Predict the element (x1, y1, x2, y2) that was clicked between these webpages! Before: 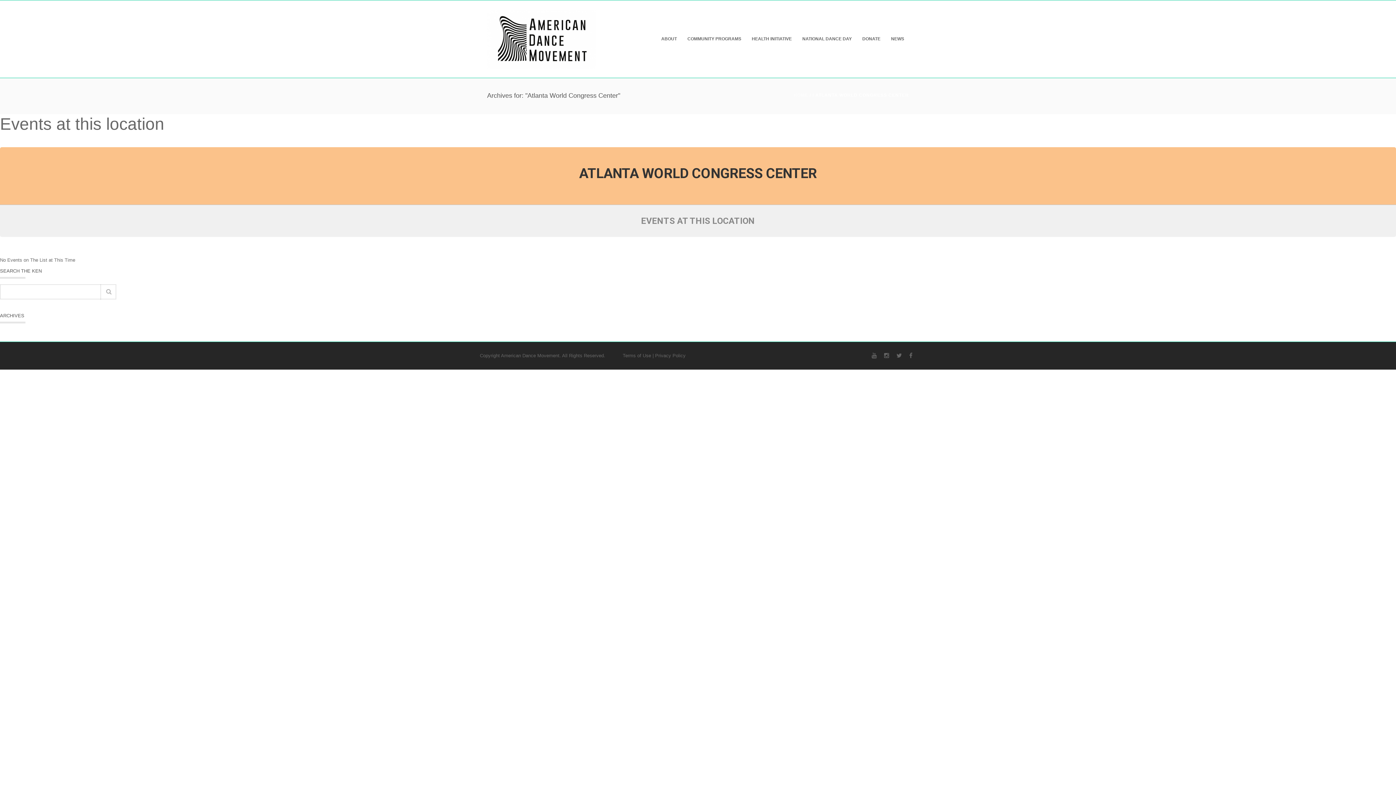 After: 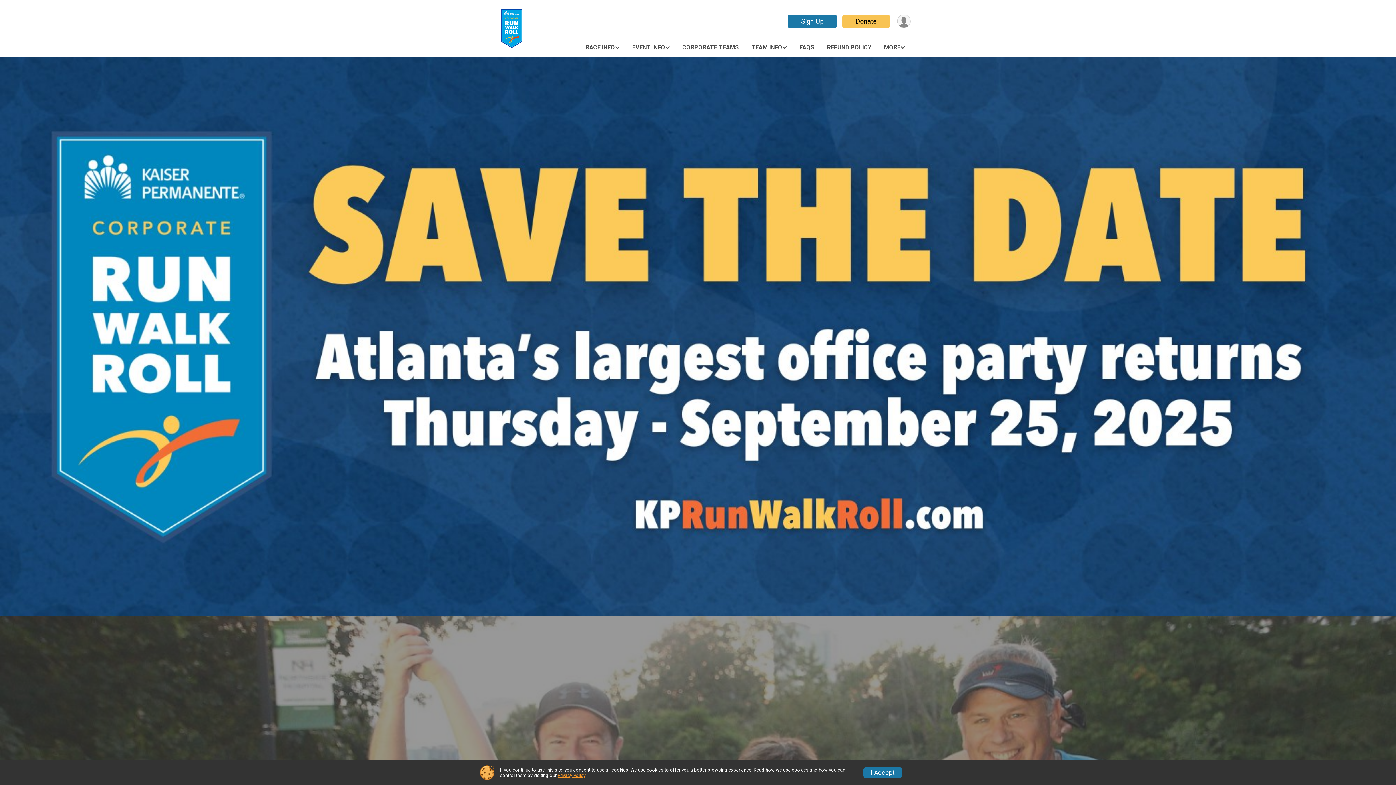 Action: bbox: (579, 165, 817, 181) label: ATLANTA WORLD CONGRESS CENTER